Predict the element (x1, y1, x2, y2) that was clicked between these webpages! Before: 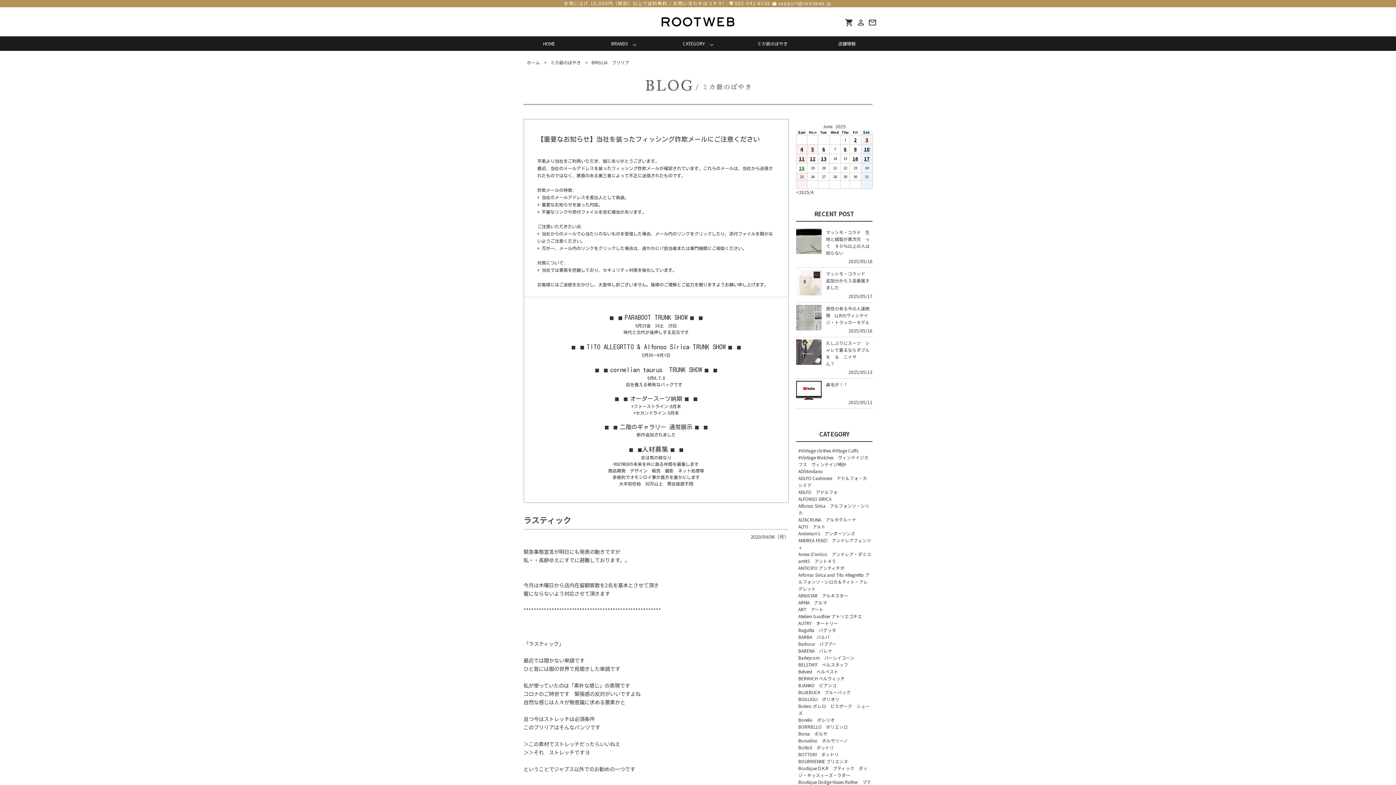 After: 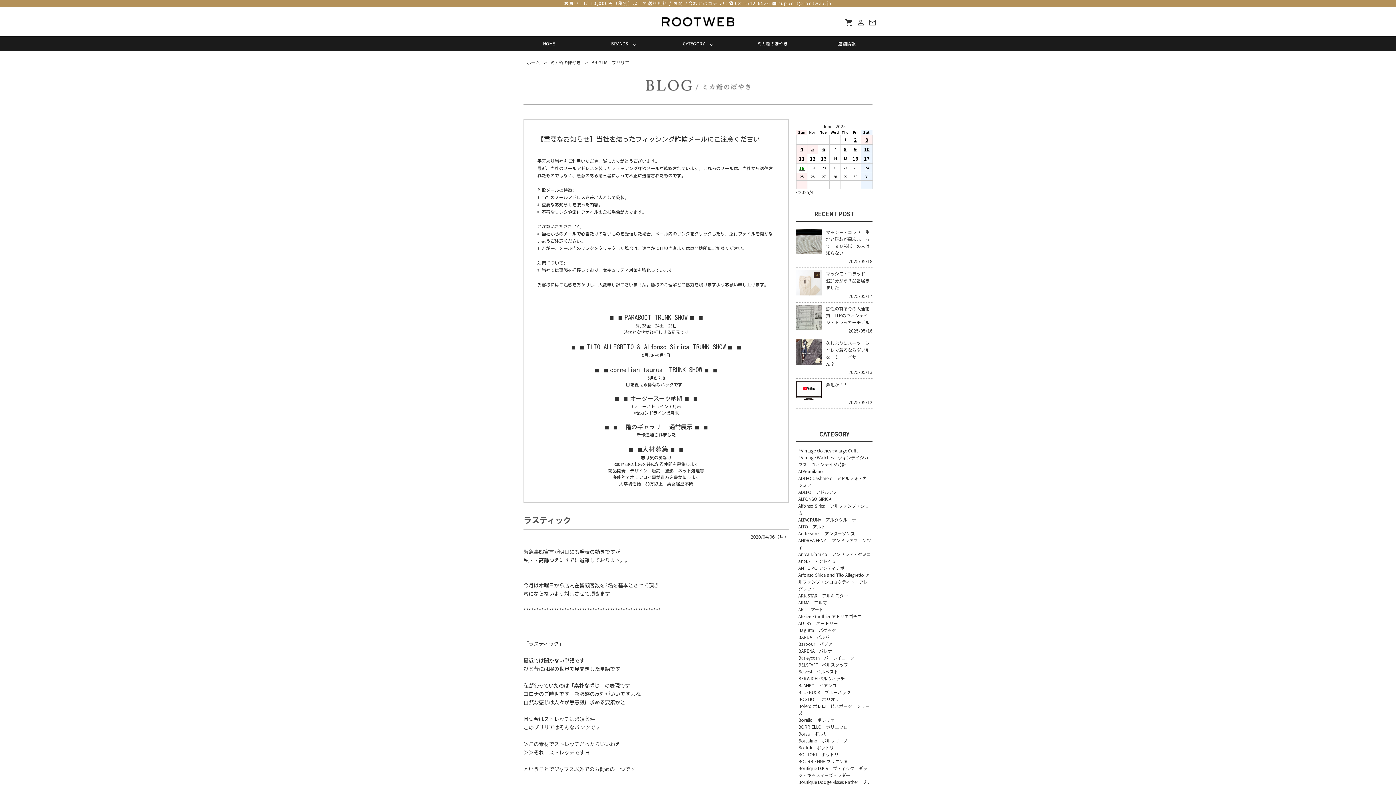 Action: label: 
■　■ PARABOOT TRUNK SHOW ■　■
5月23金　24土　25日
時代と次代が後押しする足元です

■　■ TITO ALLEGRTTO & Alfonso Sirica TRUNK SHOW ■　■
5月30～6月1日

■　■ cornelian taurus　TRUNK SHOW ■　■
6月6,7,8
目を養える稀有なバッグです　

■　■ オーダースーツ納期 ■　■
*ファーストライン:6月末
*セカンドライン:5月末

■　■ 二階のギャラリー 通常展示 ■　■
新作追加されました

■　■人材募集 ■　■
志は気の帥なり
ROOTWEBの未来を共に創る仲間を募集します
商品開発　デザイン　販売　撮影　ネット処理等
多能的でオモシロイ事が貴方を豊かにします
大卒初任給　30万以上　男女経歴不問

 bbox: (537, 306, 775, 493)